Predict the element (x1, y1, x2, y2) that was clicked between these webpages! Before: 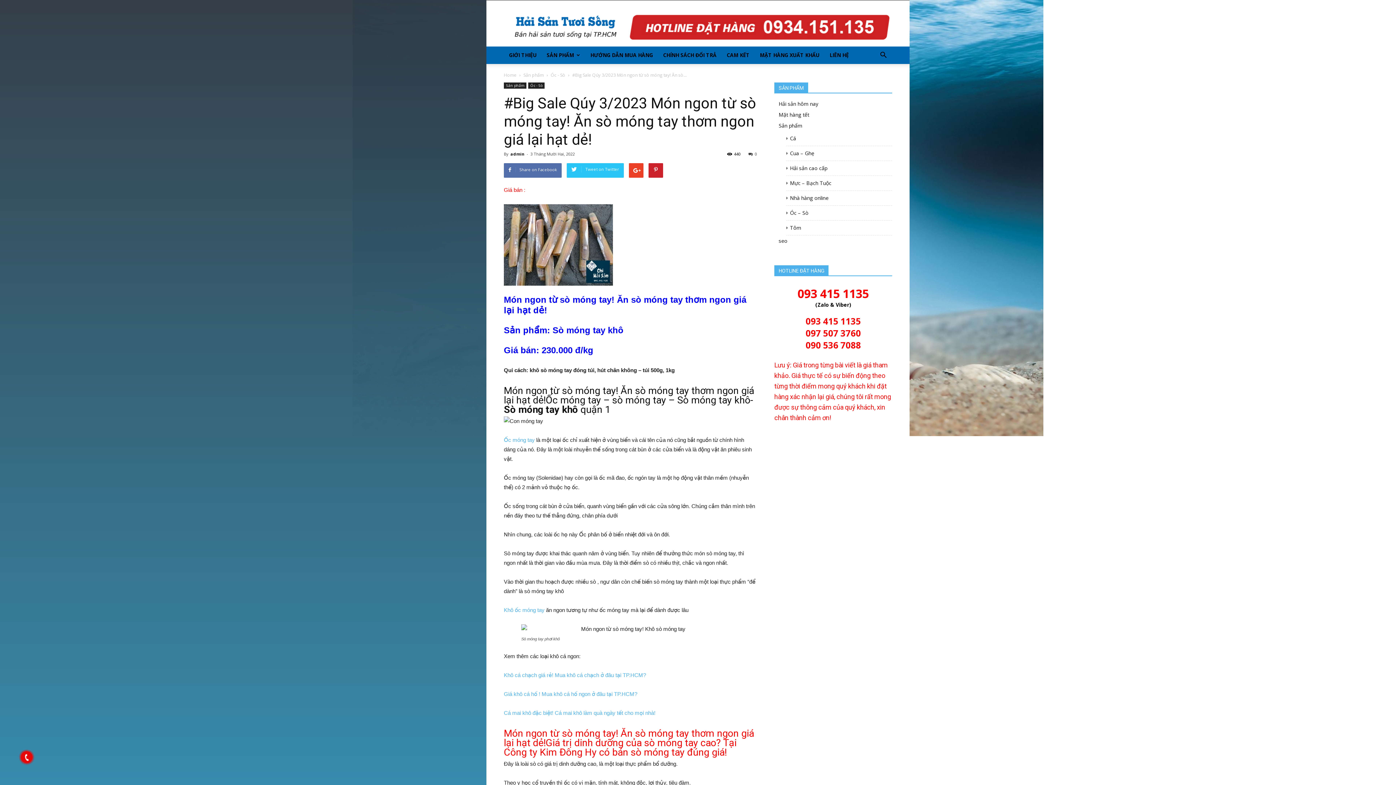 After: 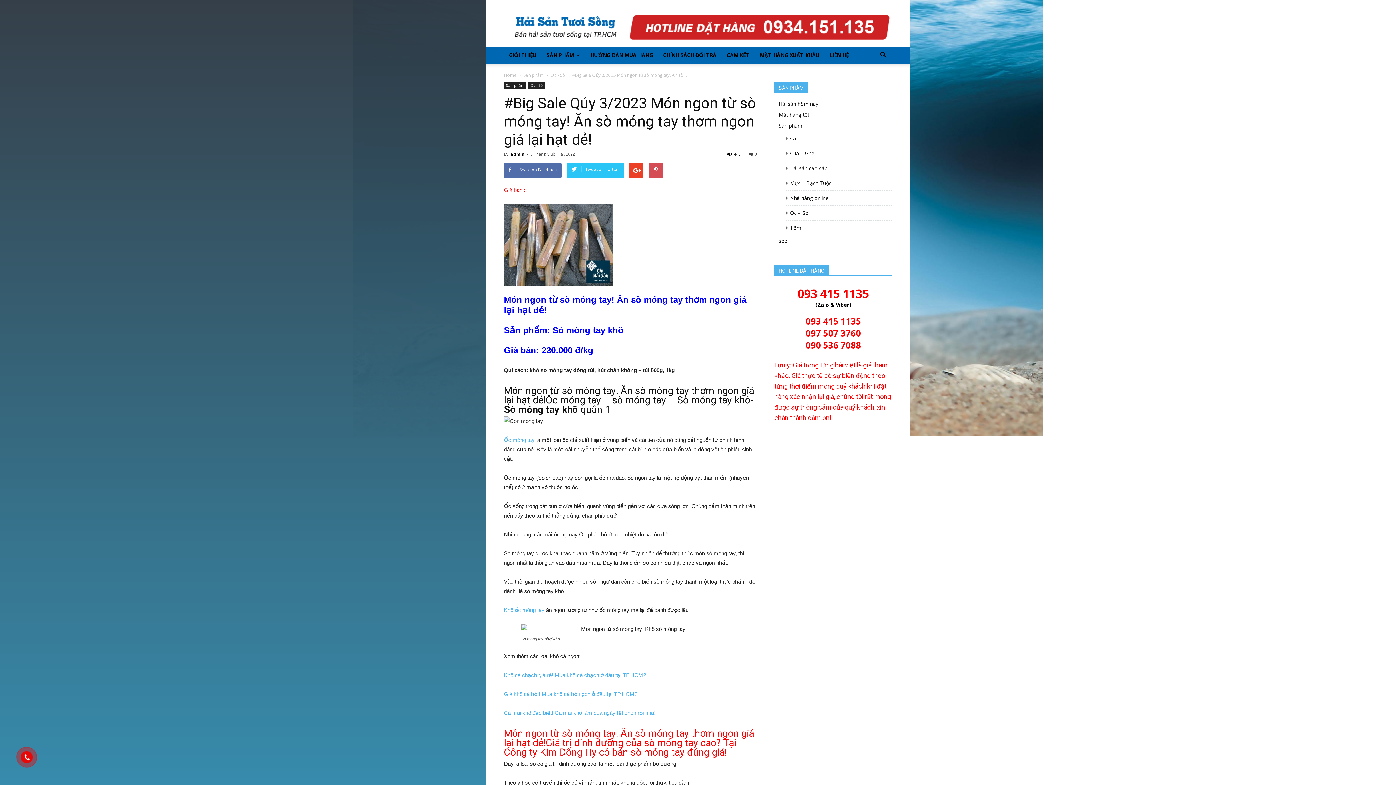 Action: bbox: (648, 163, 663, 177)